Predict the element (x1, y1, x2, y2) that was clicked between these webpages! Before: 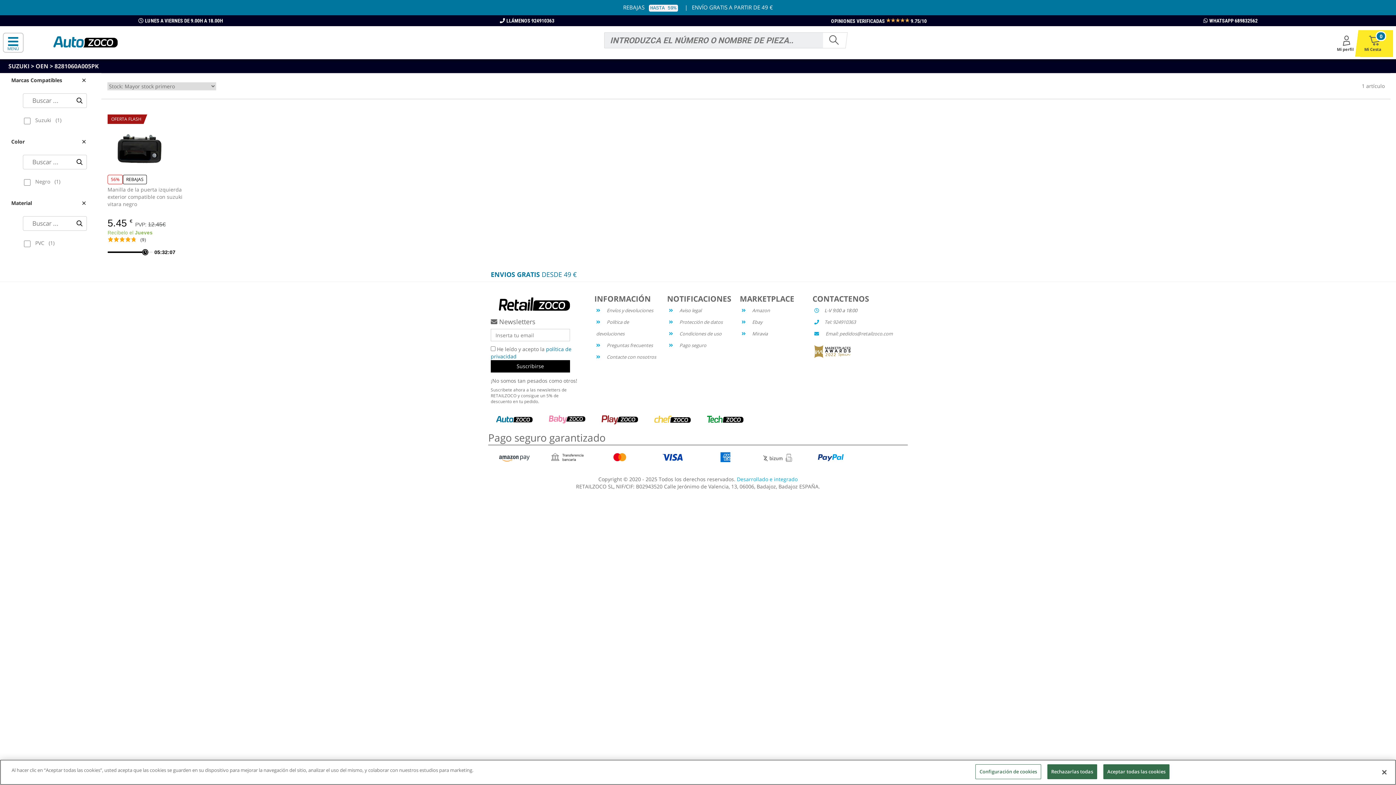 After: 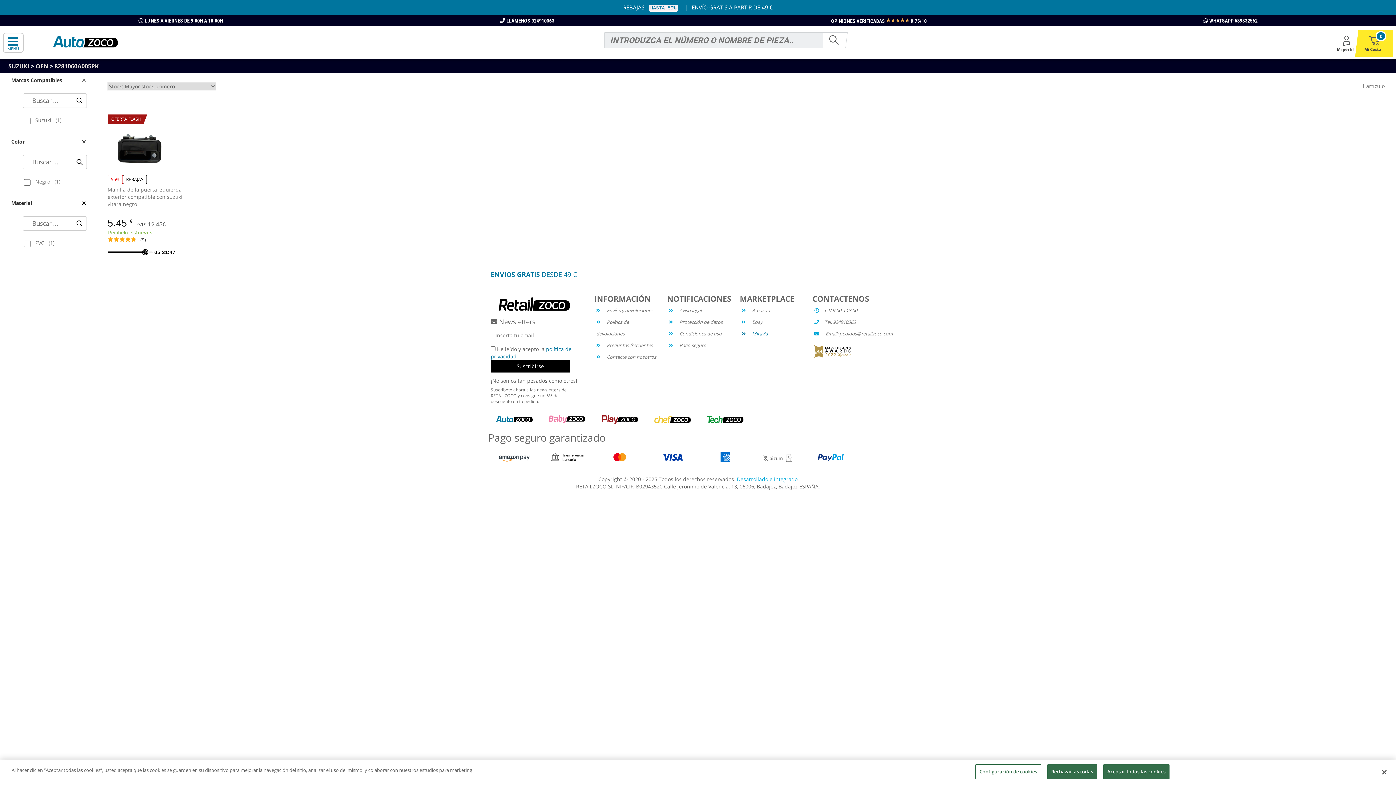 Action: label:  Miravia bbox: (741, 330, 768, 337)